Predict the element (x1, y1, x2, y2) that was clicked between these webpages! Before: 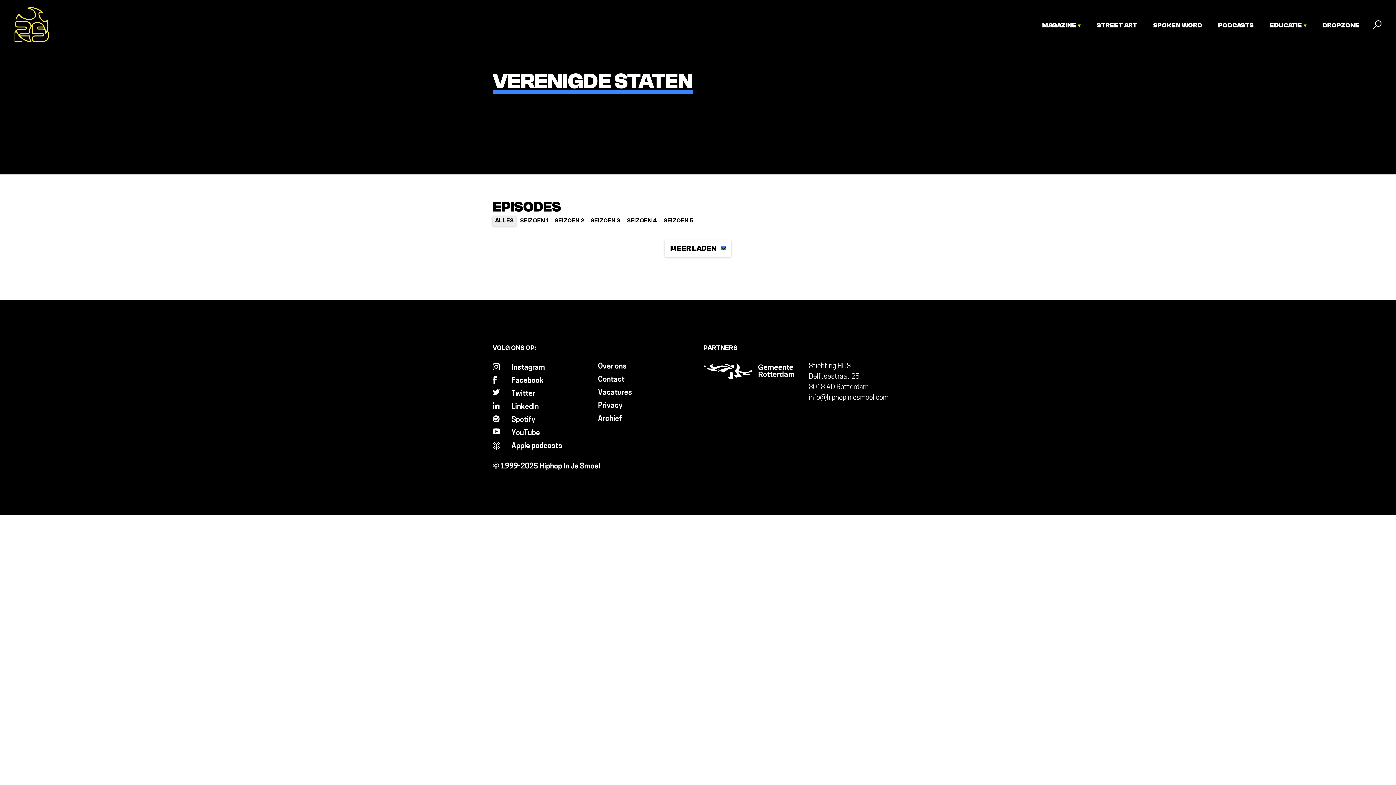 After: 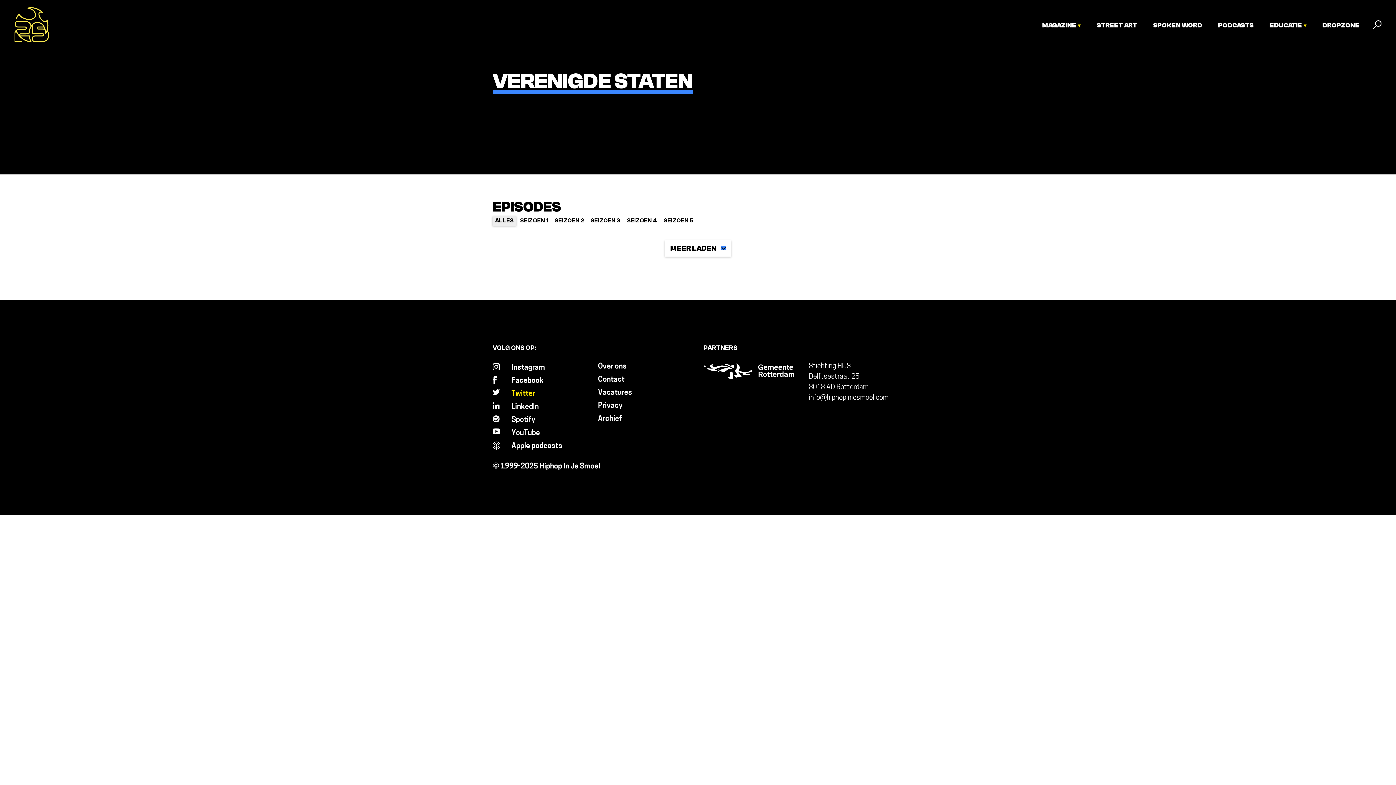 Action: label: Twitter bbox: (492, 389, 587, 398)